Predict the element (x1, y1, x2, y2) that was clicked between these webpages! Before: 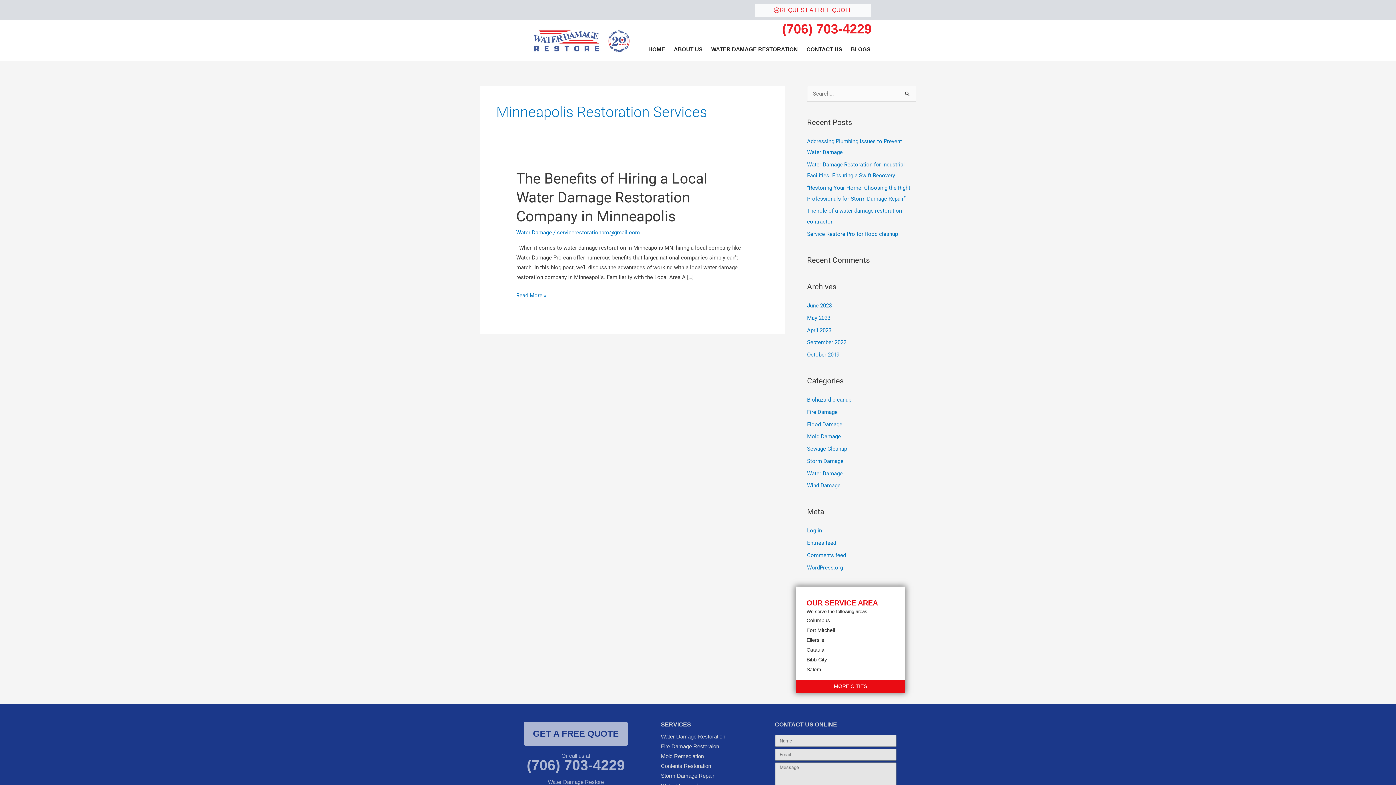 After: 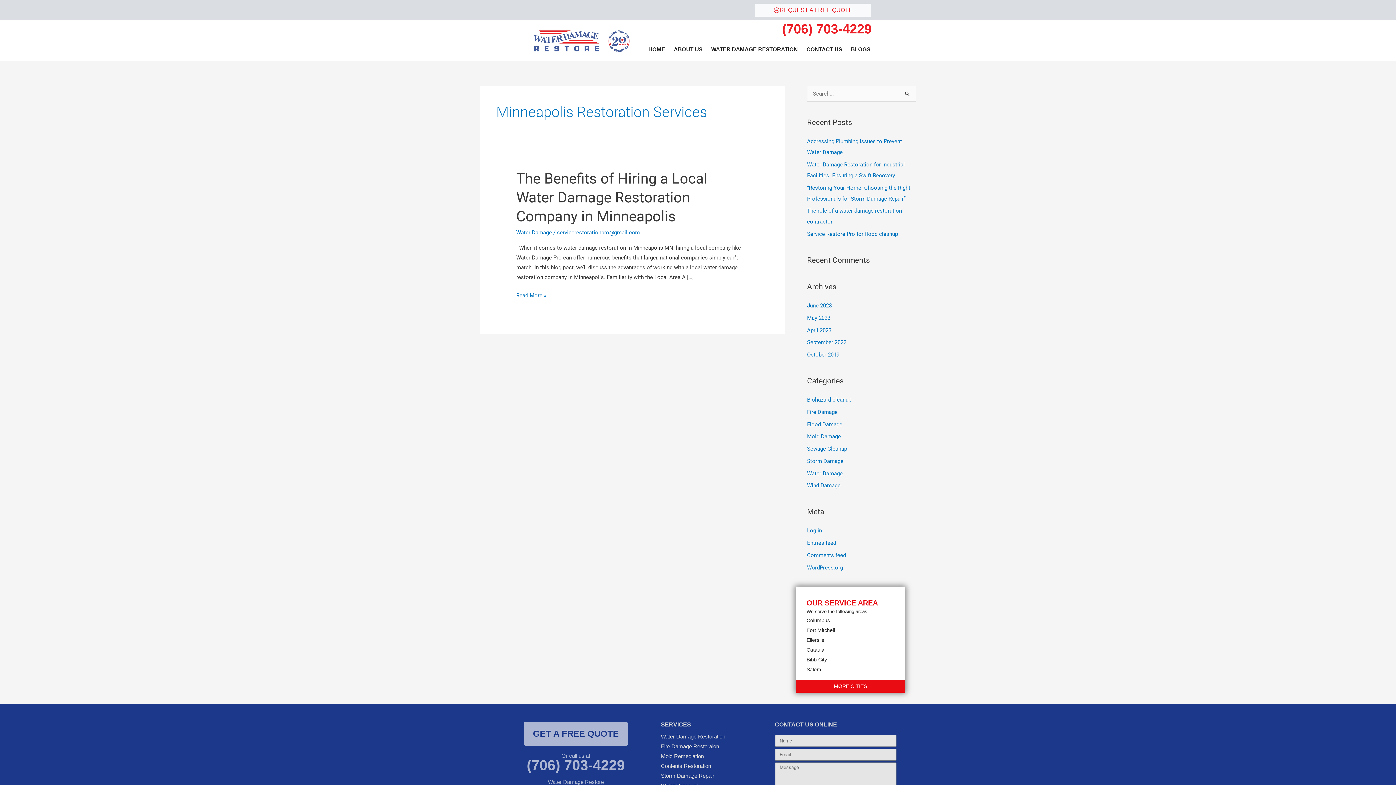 Action: label: Fire Damage Restoraion bbox: (661, 741, 767, 751)